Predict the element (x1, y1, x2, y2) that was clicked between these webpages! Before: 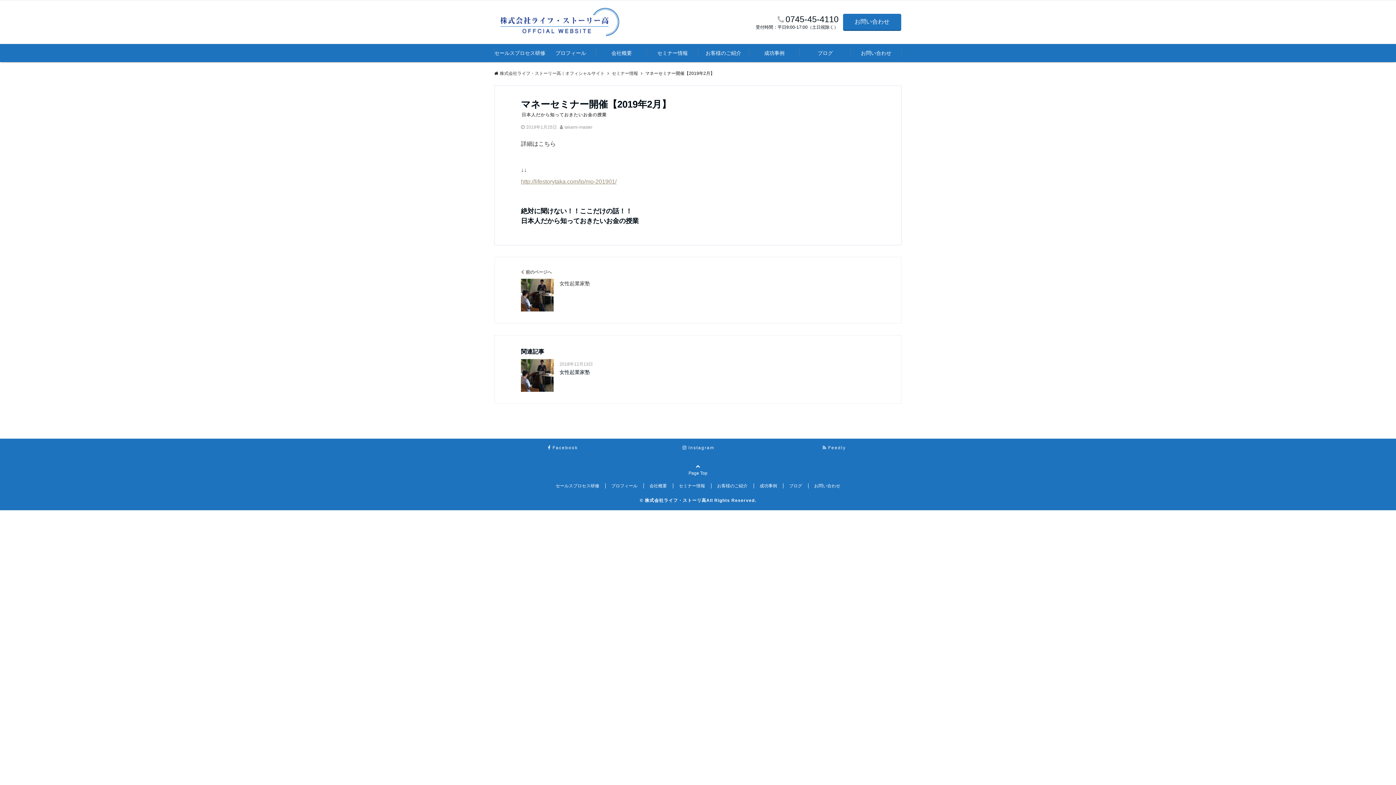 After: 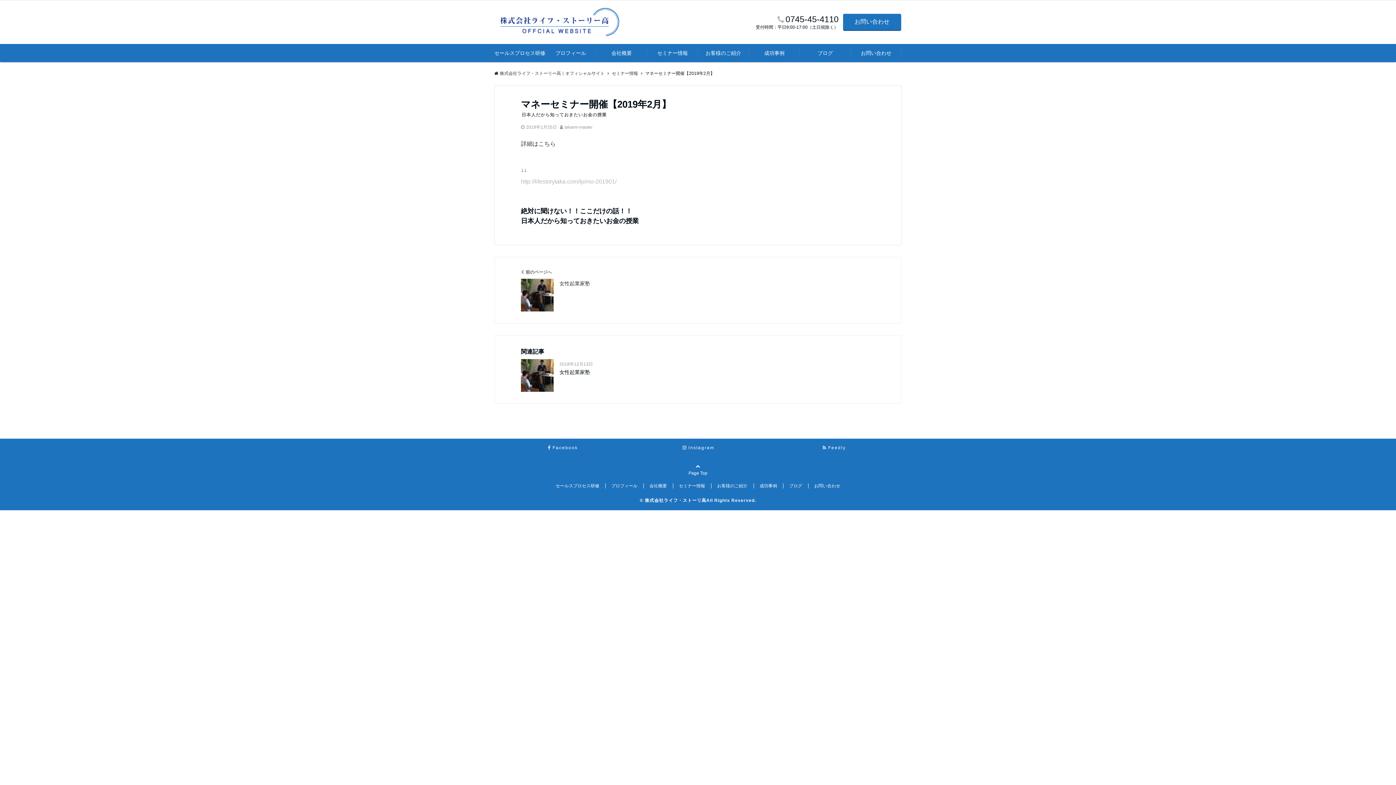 Action: label: http://lifestorytaka.com/lp/mo-201901/ bbox: (521, 178, 616, 184)